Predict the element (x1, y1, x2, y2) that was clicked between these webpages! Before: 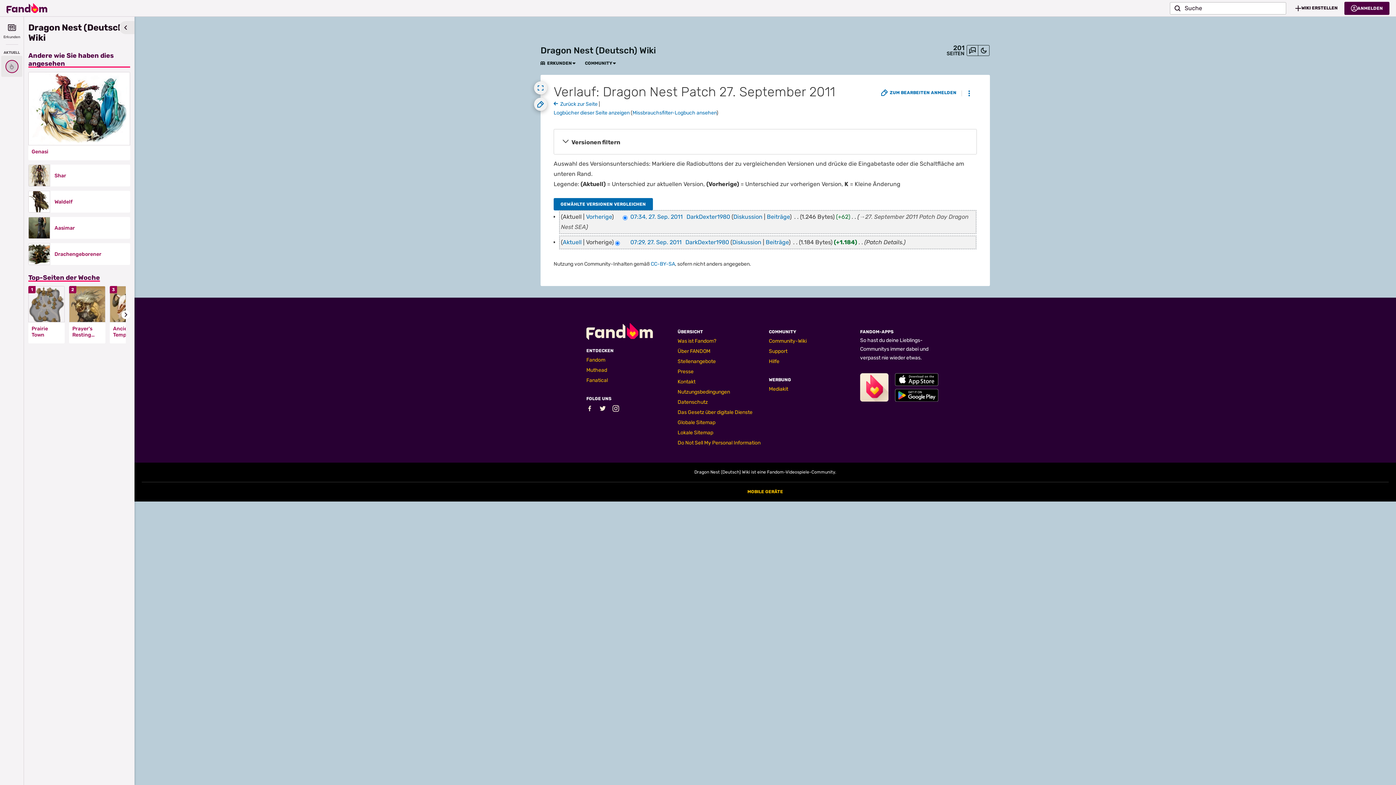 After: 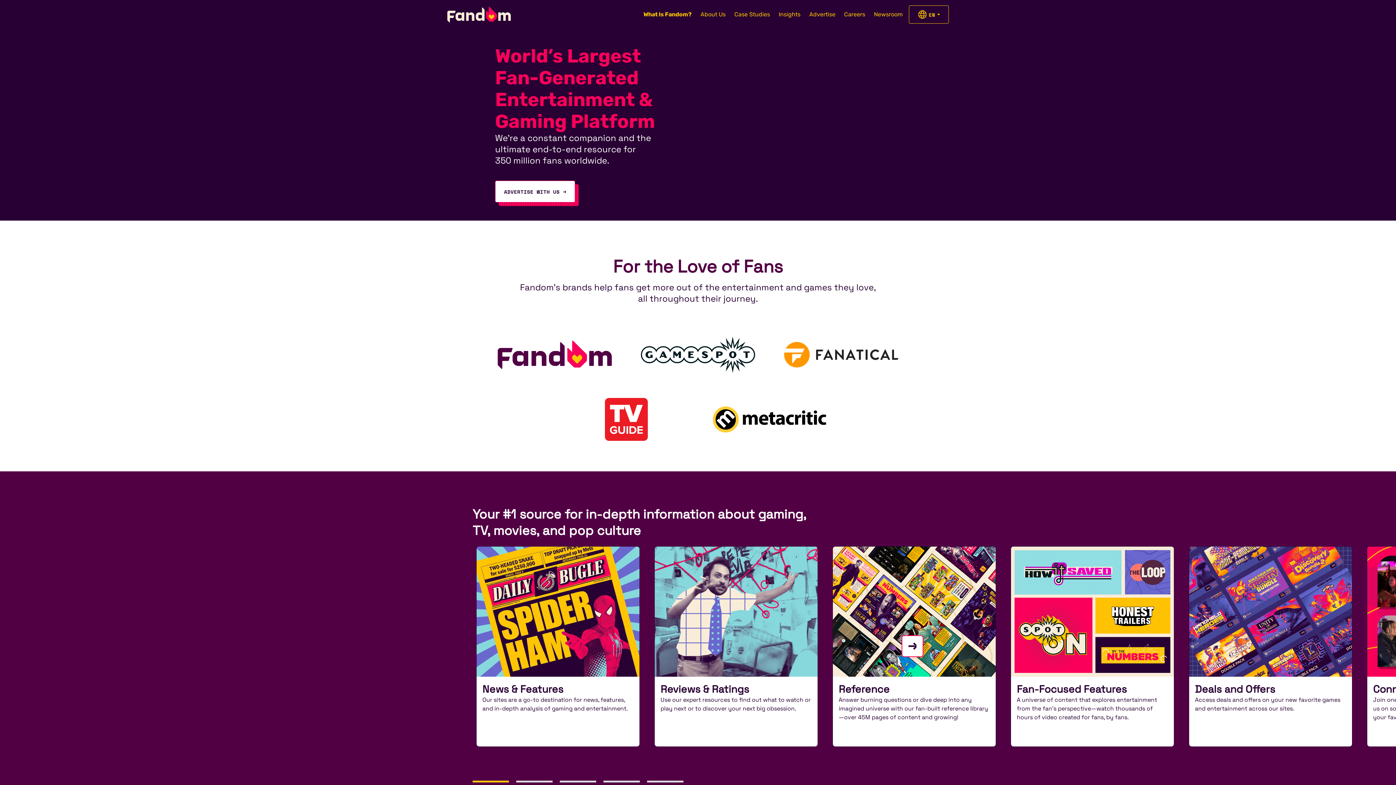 Action: bbox: (677, 338, 716, 344) label: Was ist Fandom?